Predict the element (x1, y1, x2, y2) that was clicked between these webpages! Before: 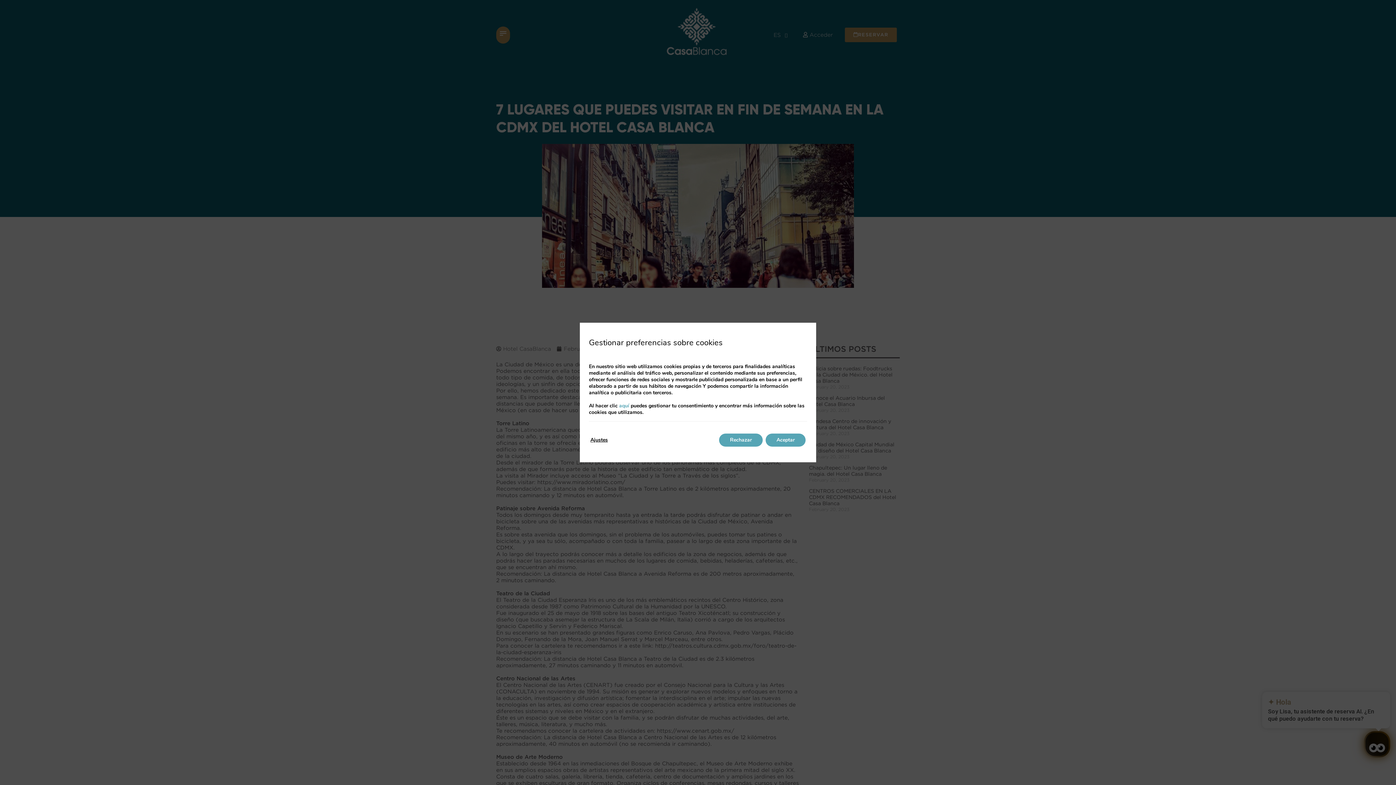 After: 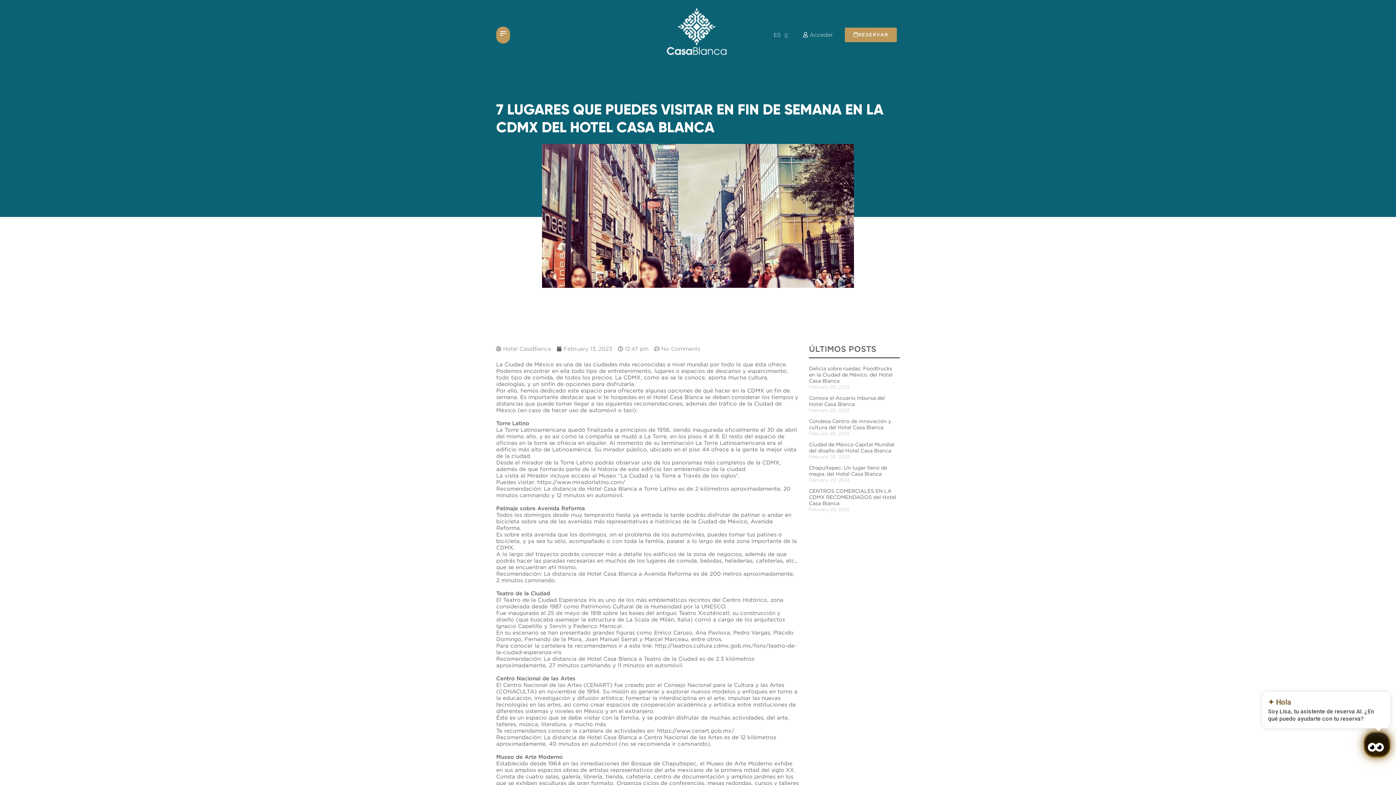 Action: bbox: (765, 433, 805, 446) label: Aceptar